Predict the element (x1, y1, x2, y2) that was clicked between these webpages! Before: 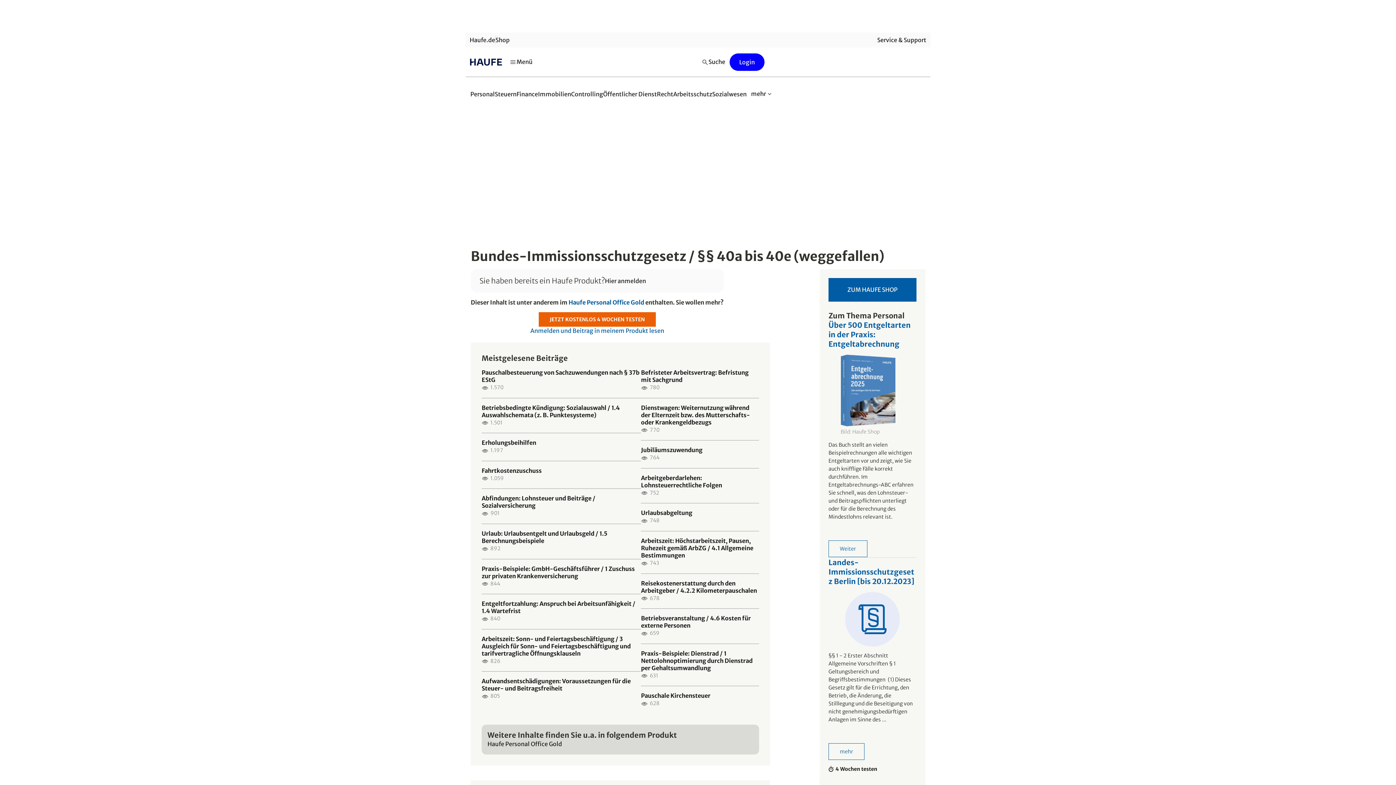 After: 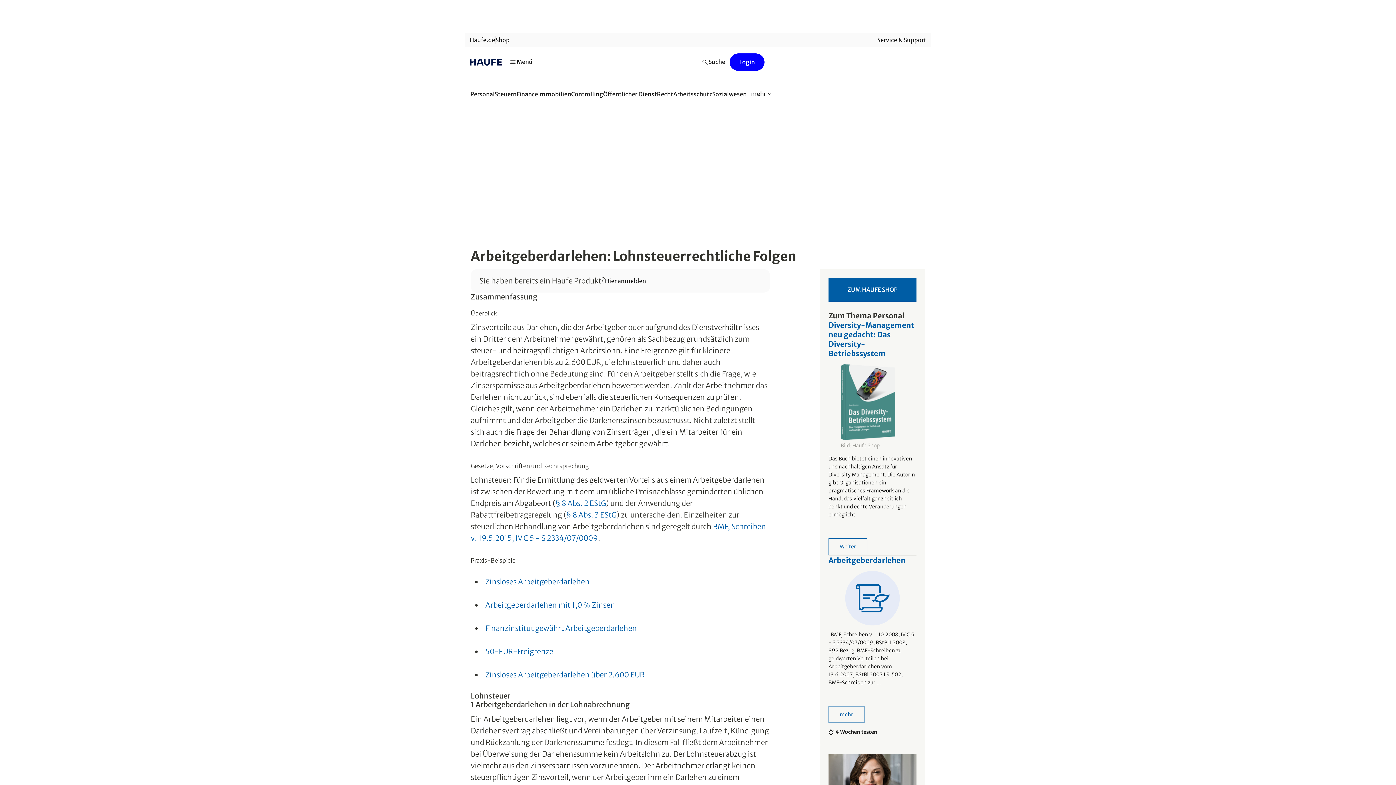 Action: bbox: (641, 474, 759, 489) label: Arbeitgeberdarlehen: Lohnsteuerrechtliche Folgen